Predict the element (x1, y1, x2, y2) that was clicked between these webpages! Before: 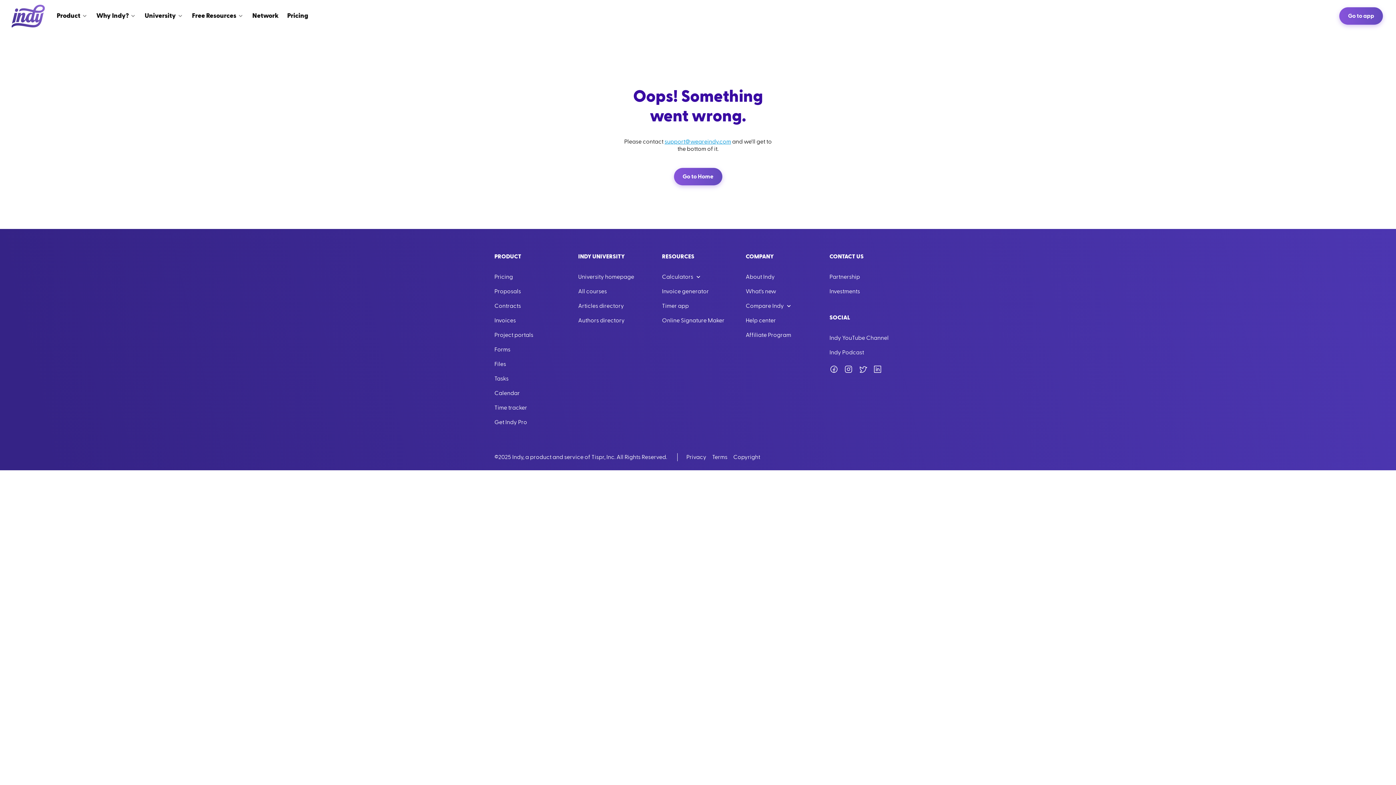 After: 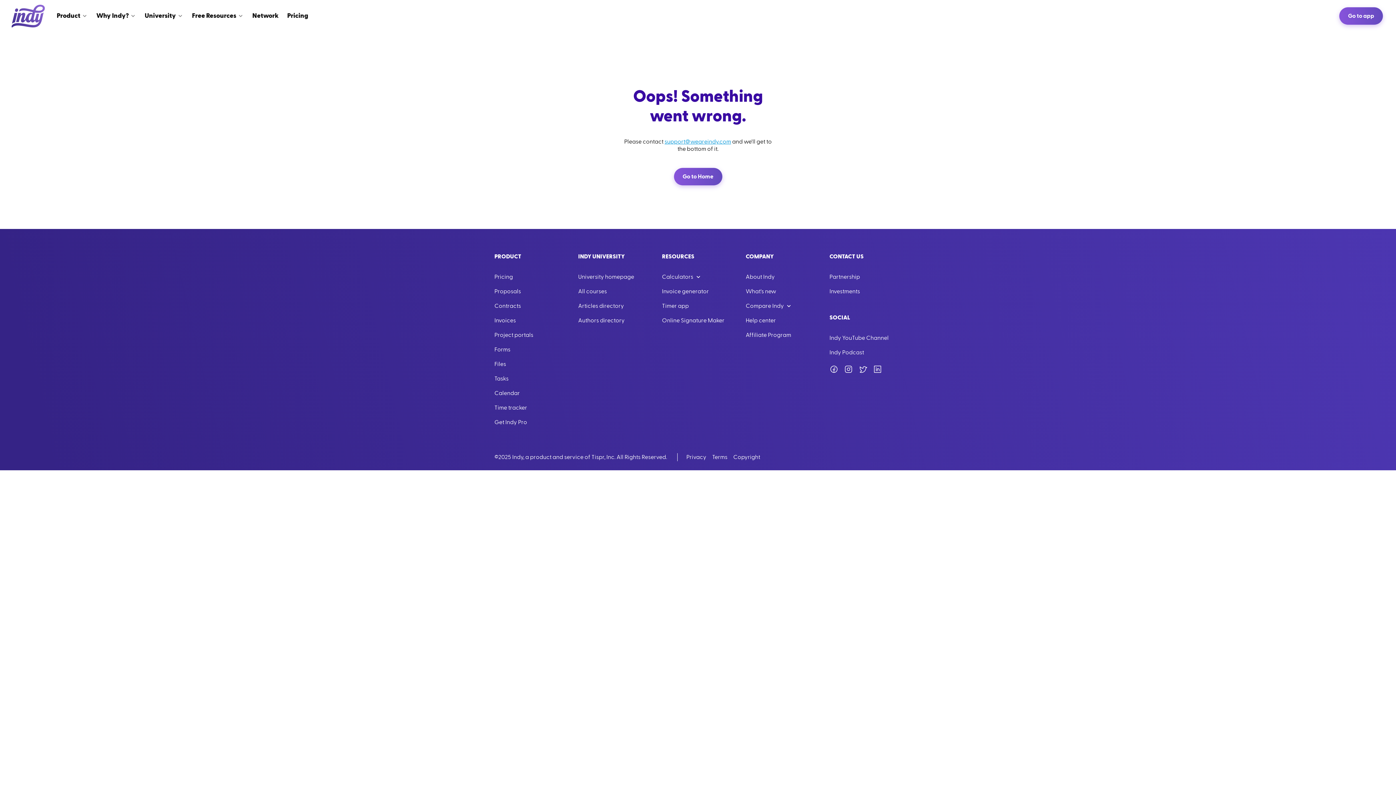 Action: label: LinkedIn bbox: (873, 365, 882, 373)